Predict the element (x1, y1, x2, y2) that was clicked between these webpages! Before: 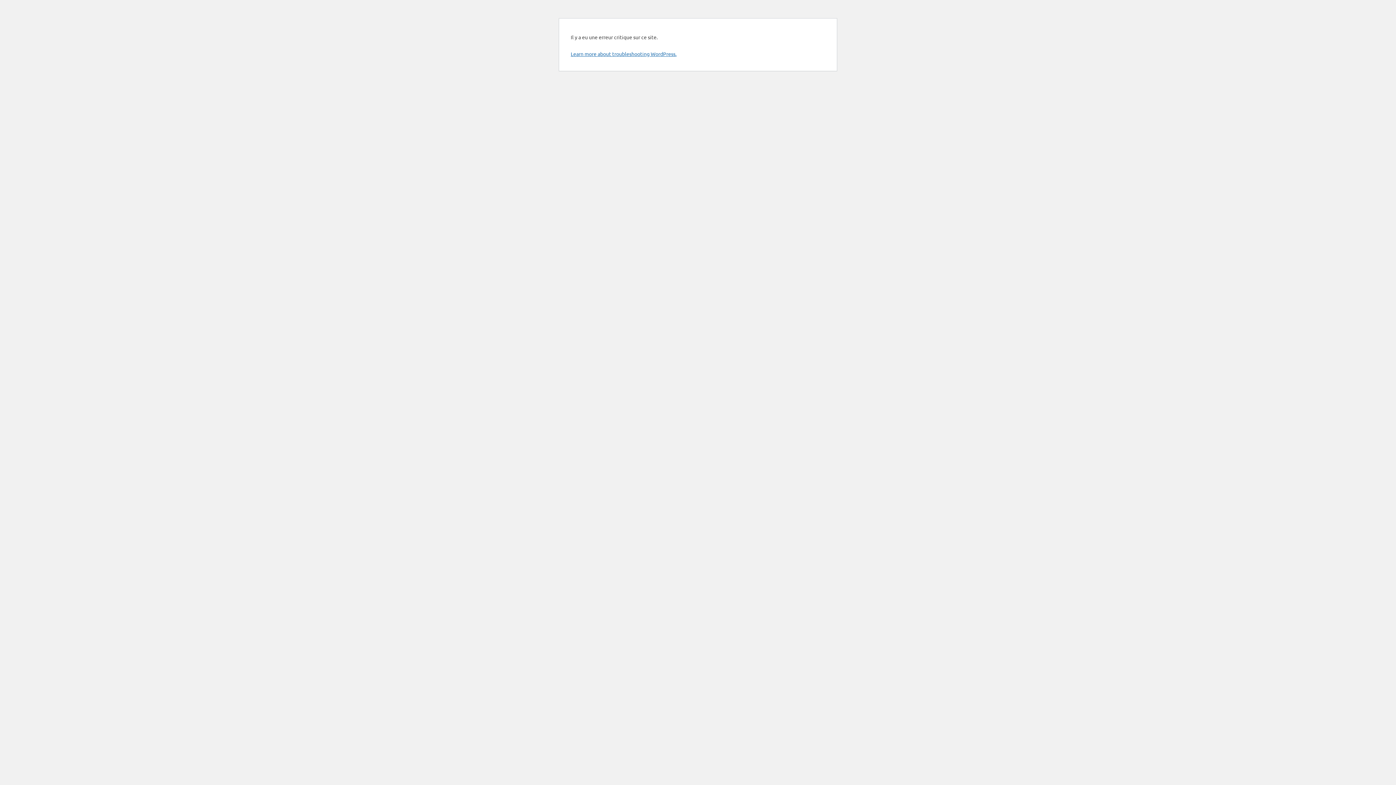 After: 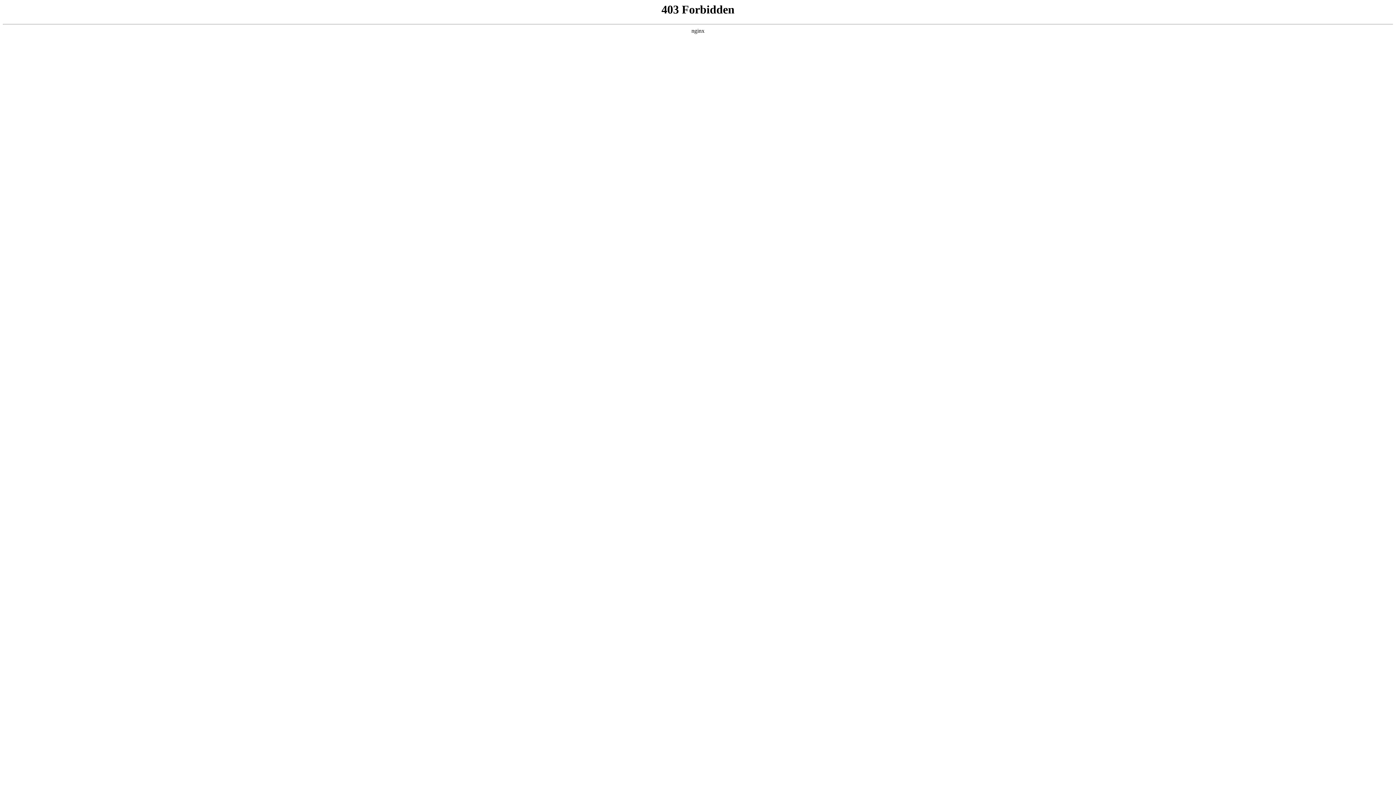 Action: bbox: (570, 50, 676, 57) label: Learn more about troubleshooting WordPress.